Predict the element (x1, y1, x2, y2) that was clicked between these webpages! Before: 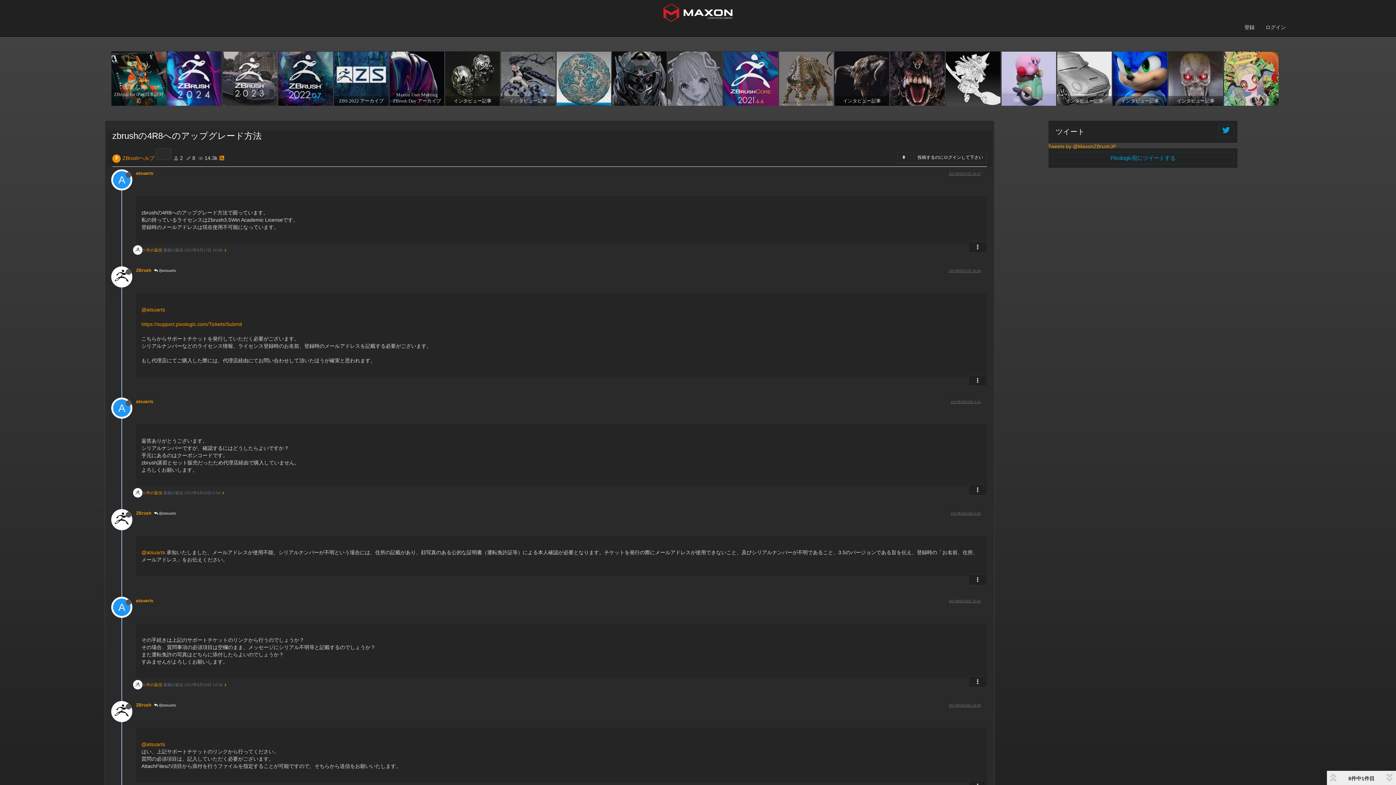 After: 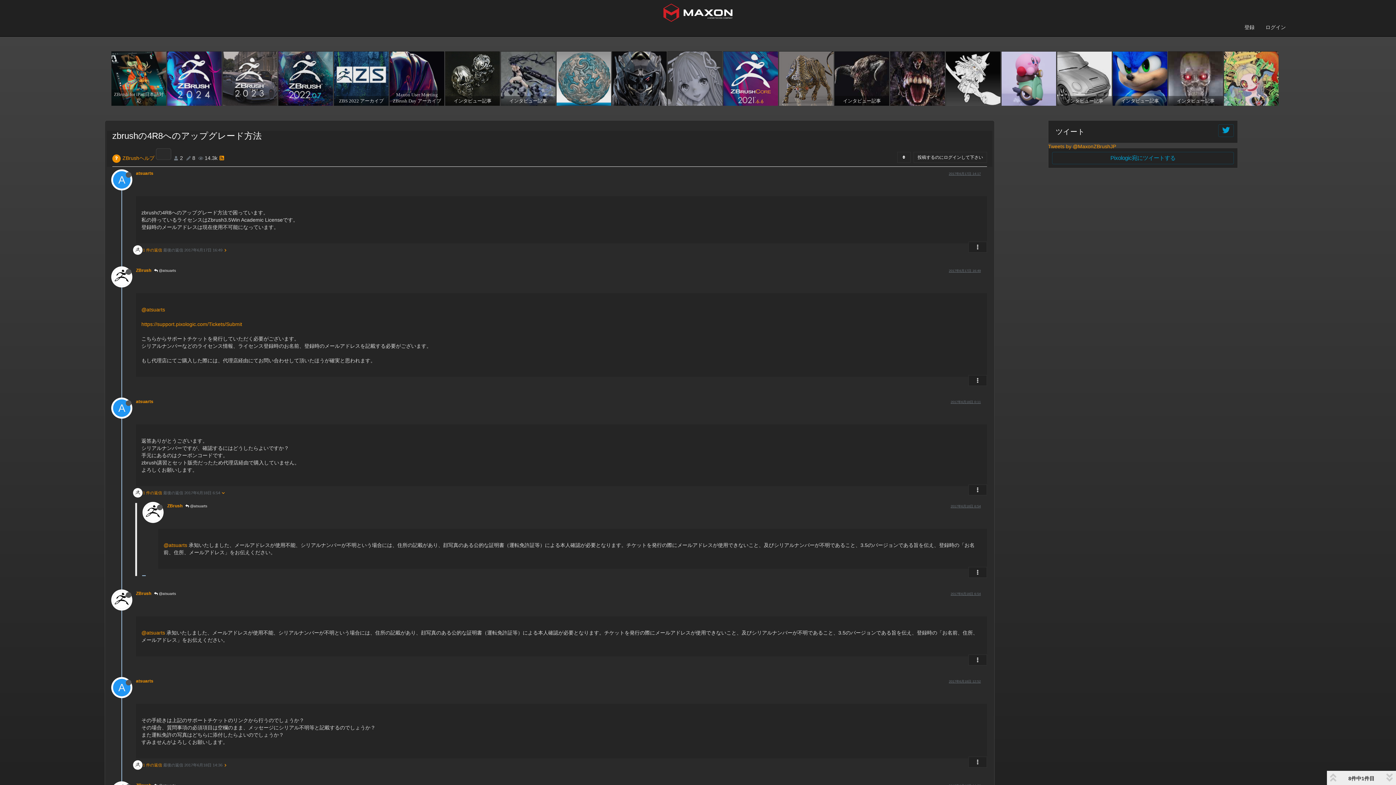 Action: bbox: (134, 490, 225, 496) label:  1 件の返信 最後の返信 2017年6月18日 6:54 